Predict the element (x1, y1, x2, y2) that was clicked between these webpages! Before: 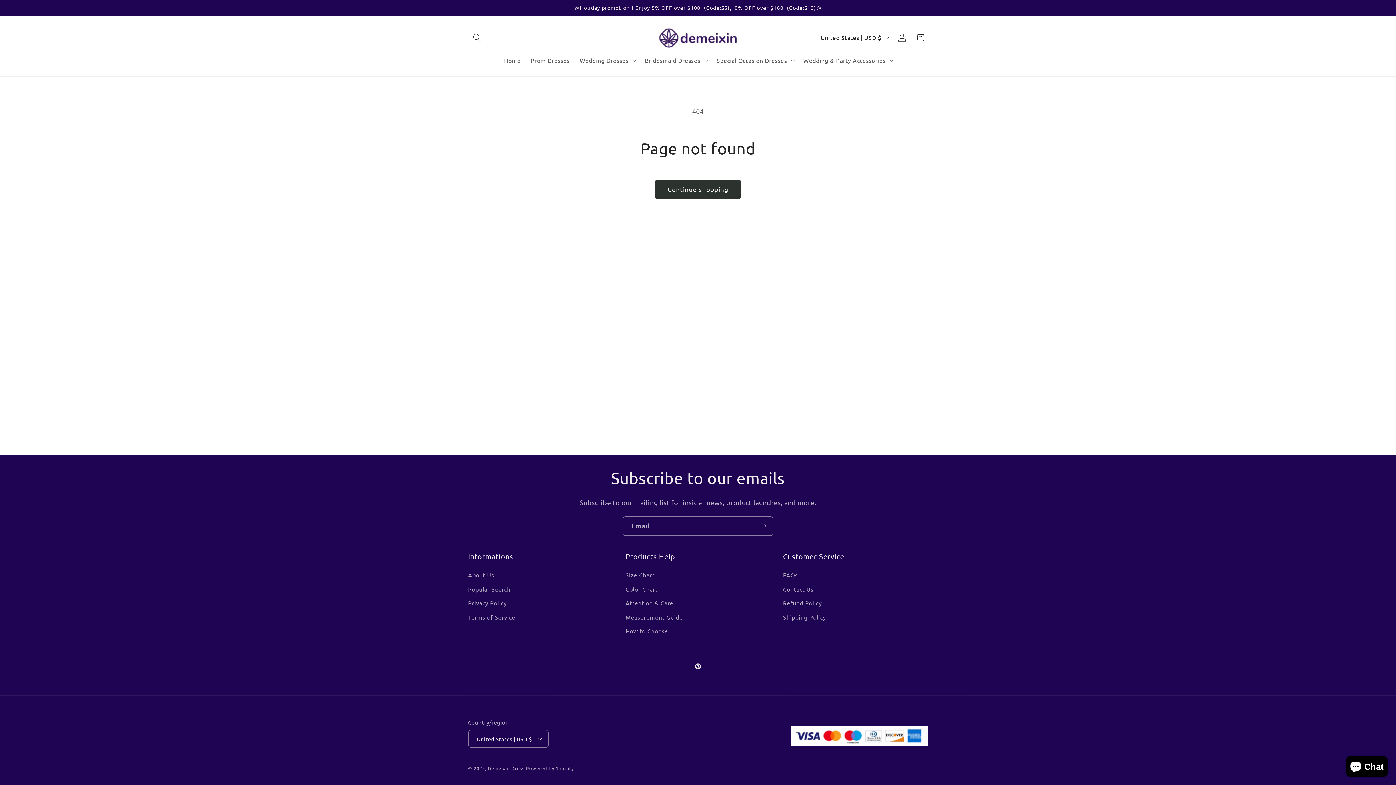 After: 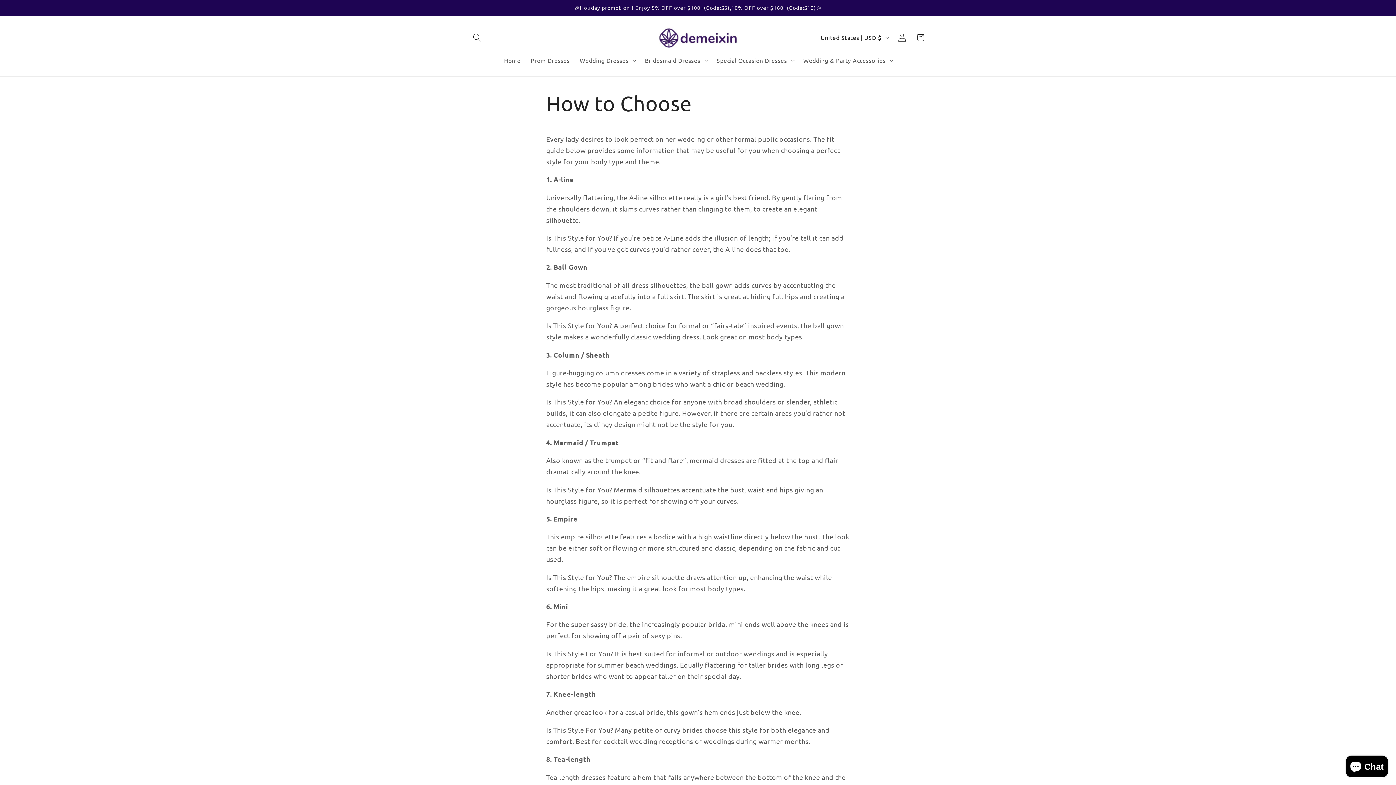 Action: label: How to Choose bbox: (625, 624, 668, 638)